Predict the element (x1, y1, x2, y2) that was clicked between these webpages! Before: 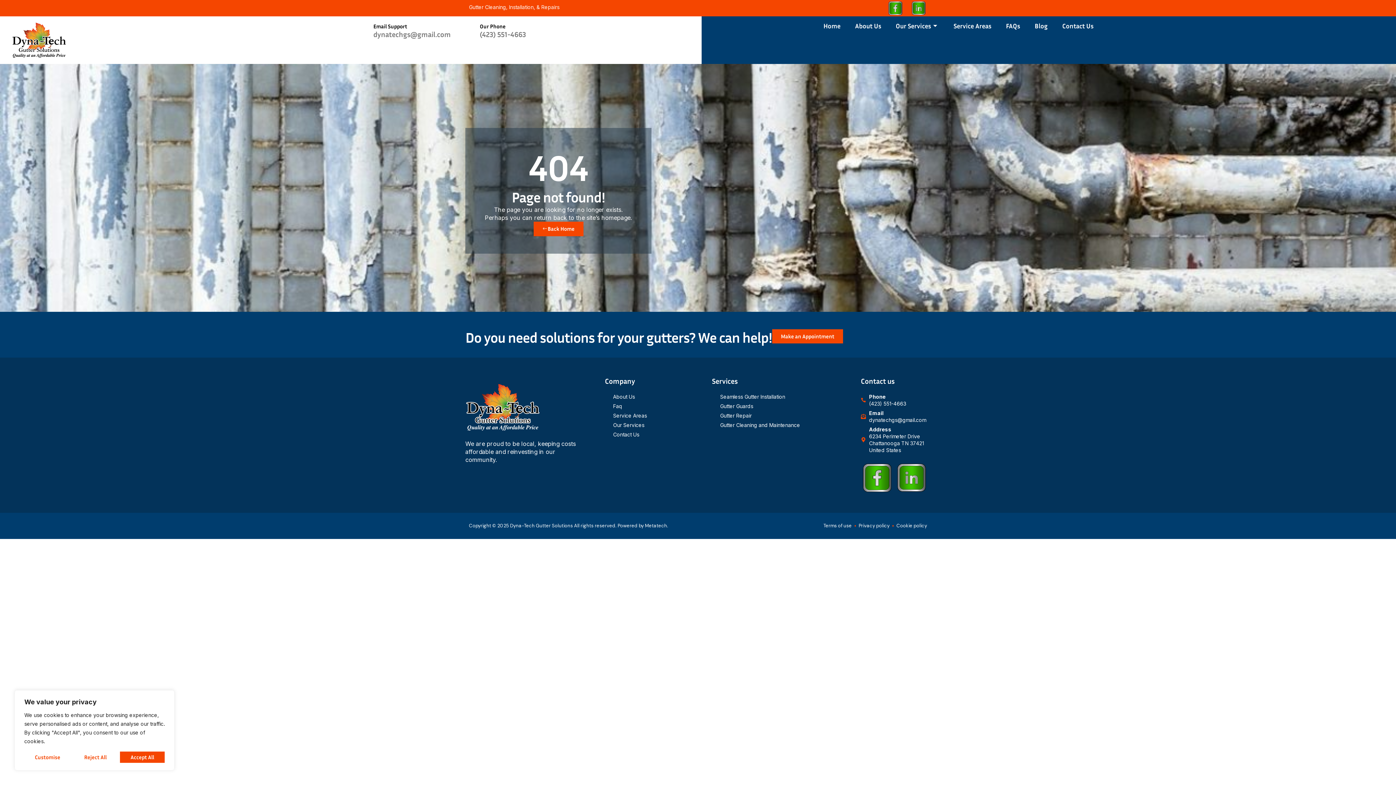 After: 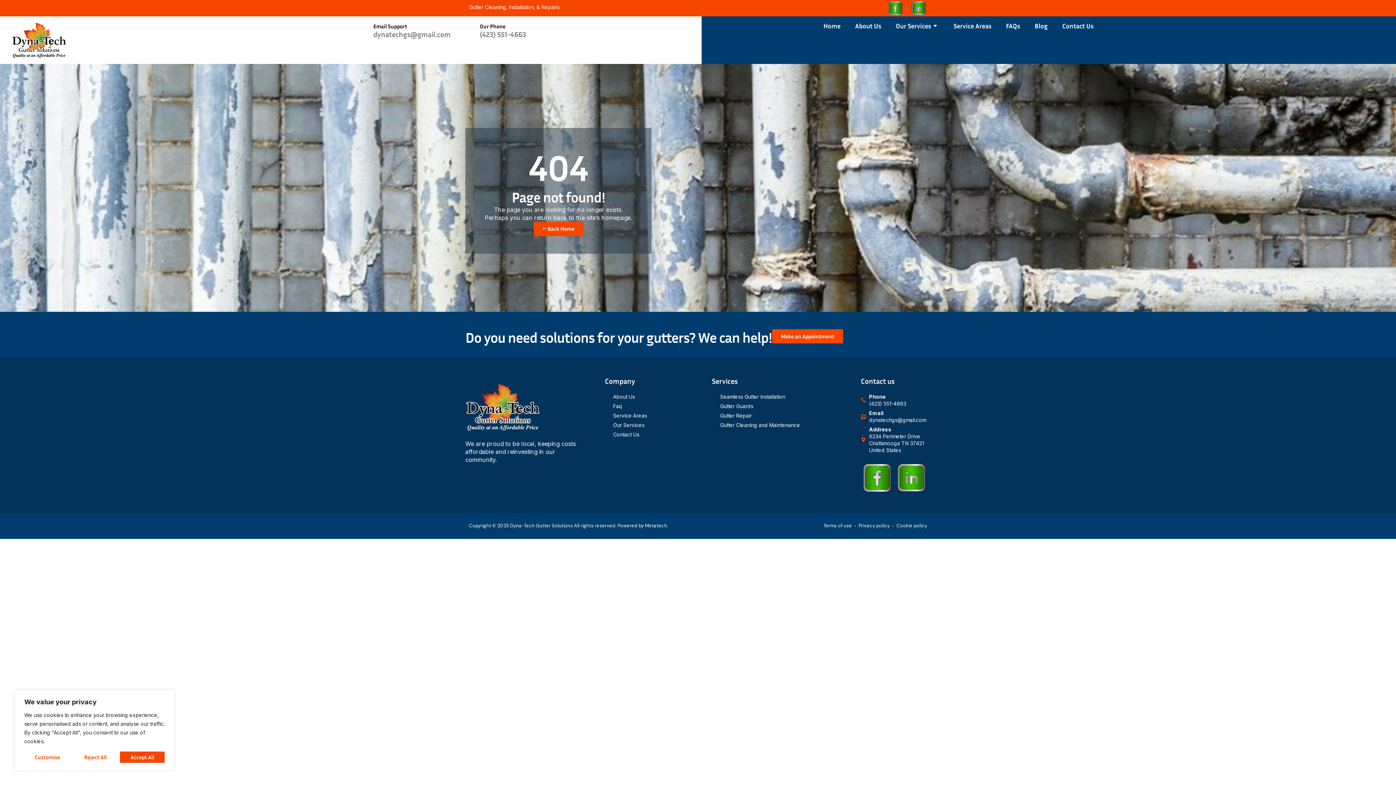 Action: label: Email Support bbox: (358, 23, 368, 33)